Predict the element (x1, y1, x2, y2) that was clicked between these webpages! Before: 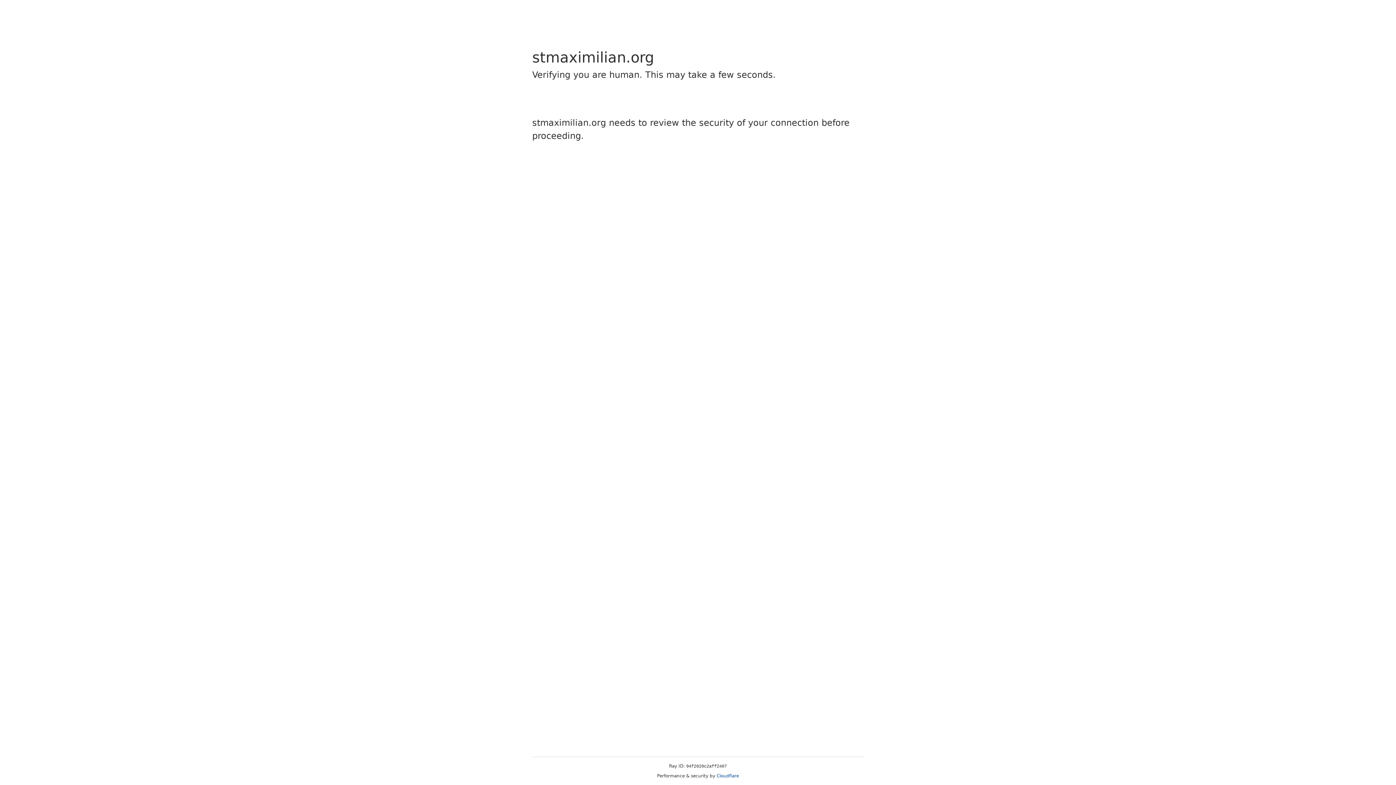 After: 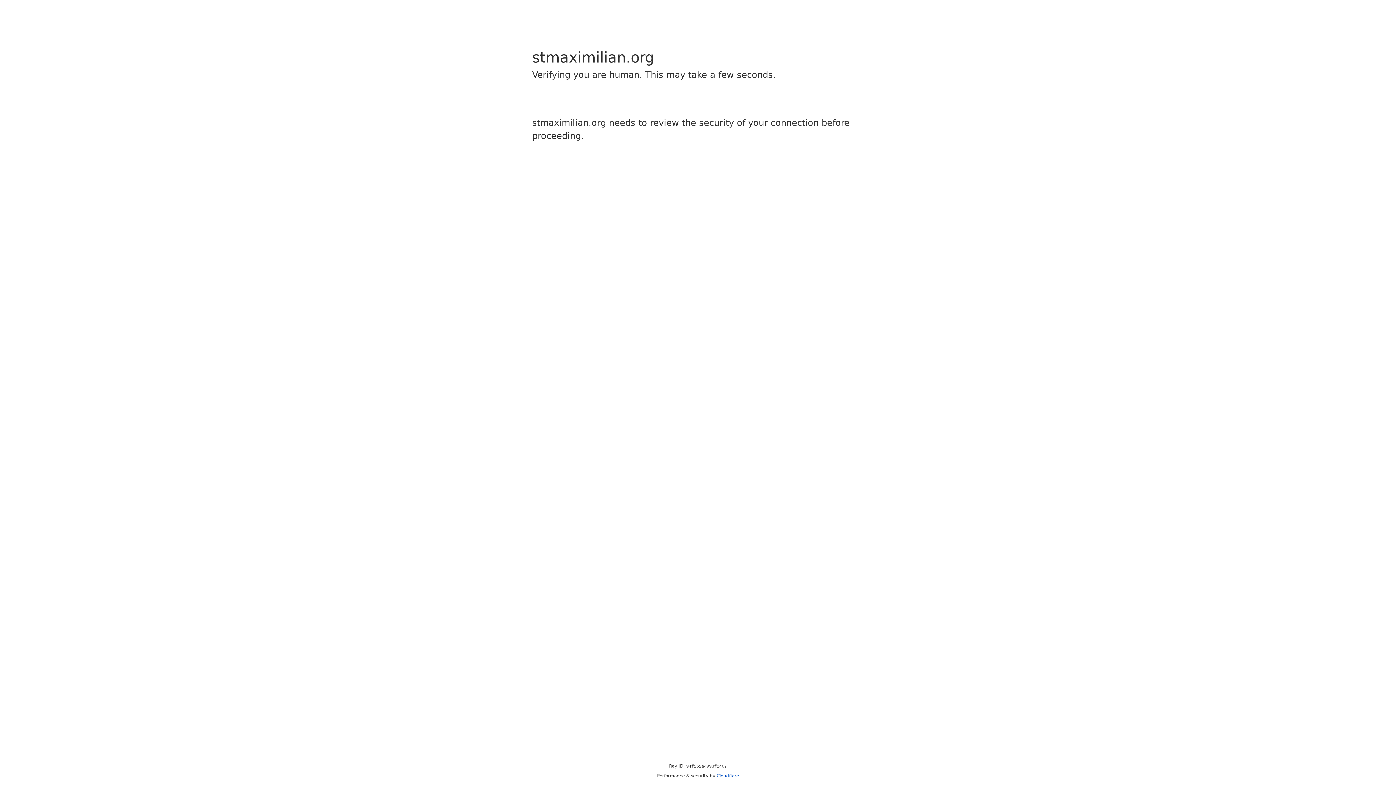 Action: label: Cloudflare bbox: (716, 773, 739, 778)